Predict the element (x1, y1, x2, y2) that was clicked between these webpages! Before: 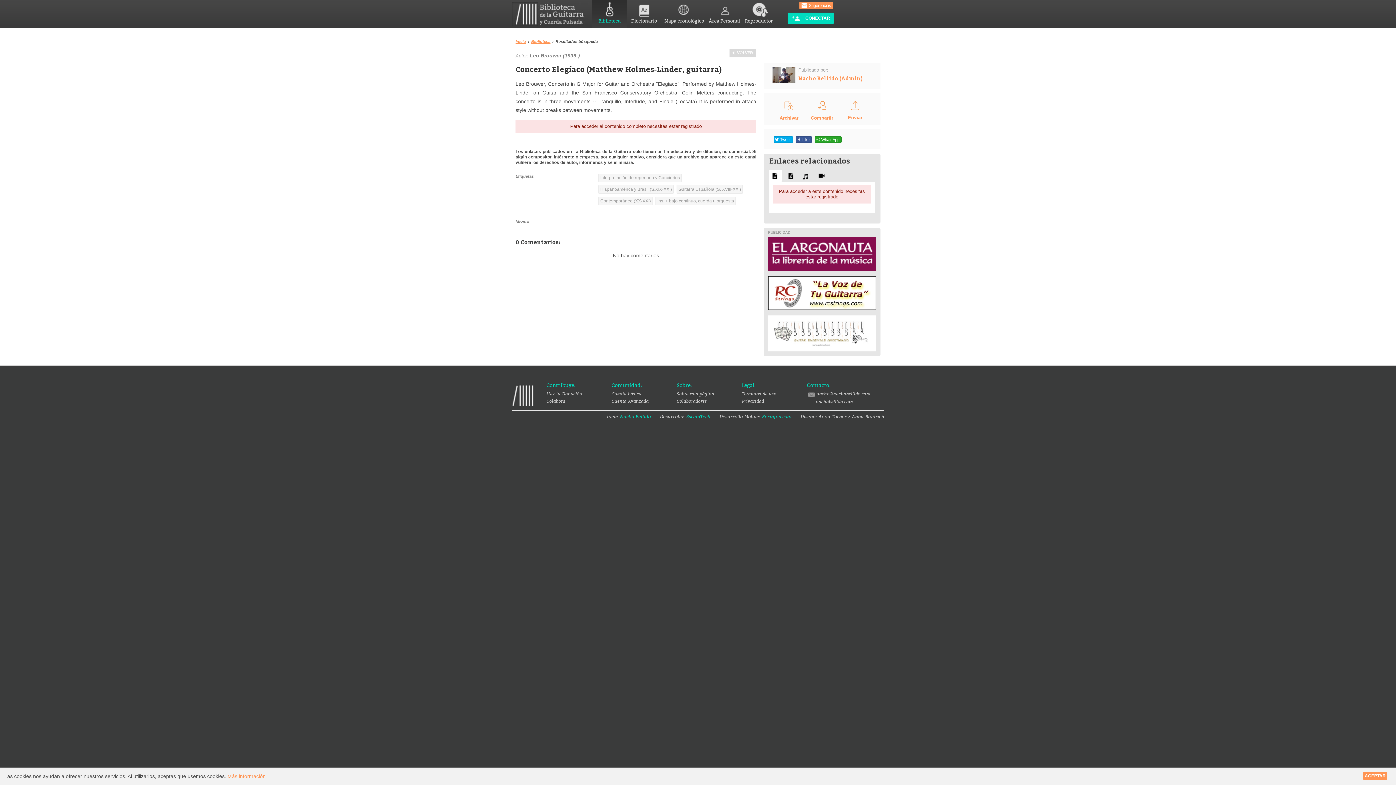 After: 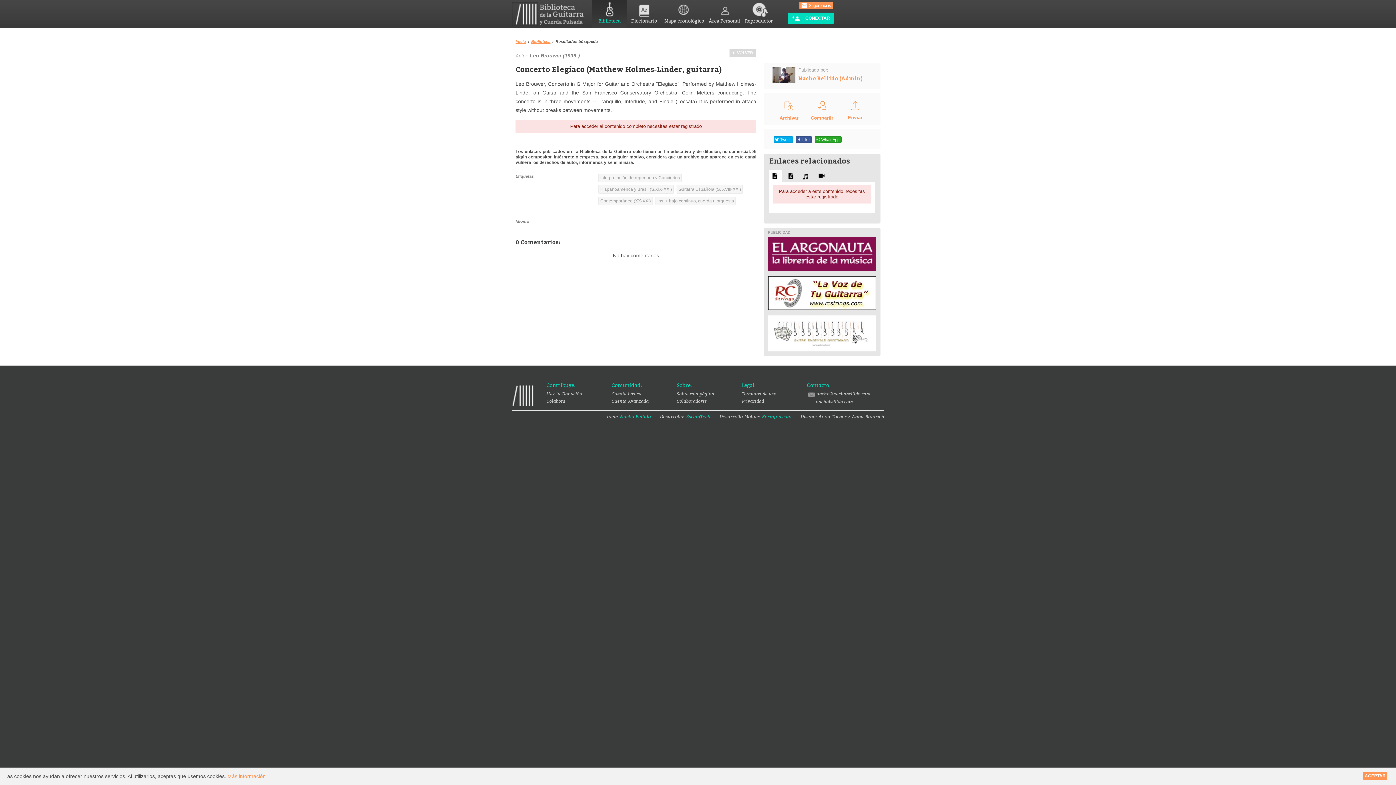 Action: bbox: (806, 97, 837, 120) label: Compartir